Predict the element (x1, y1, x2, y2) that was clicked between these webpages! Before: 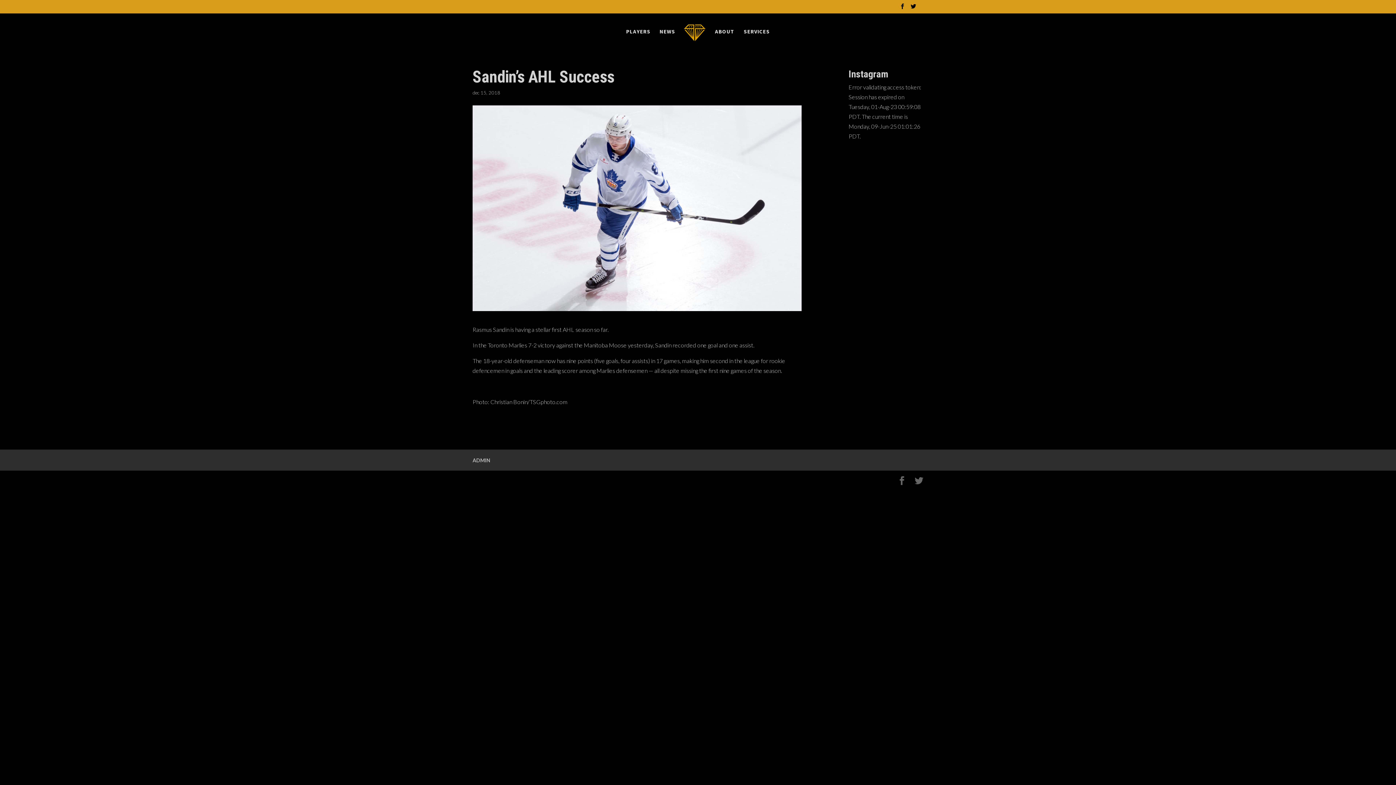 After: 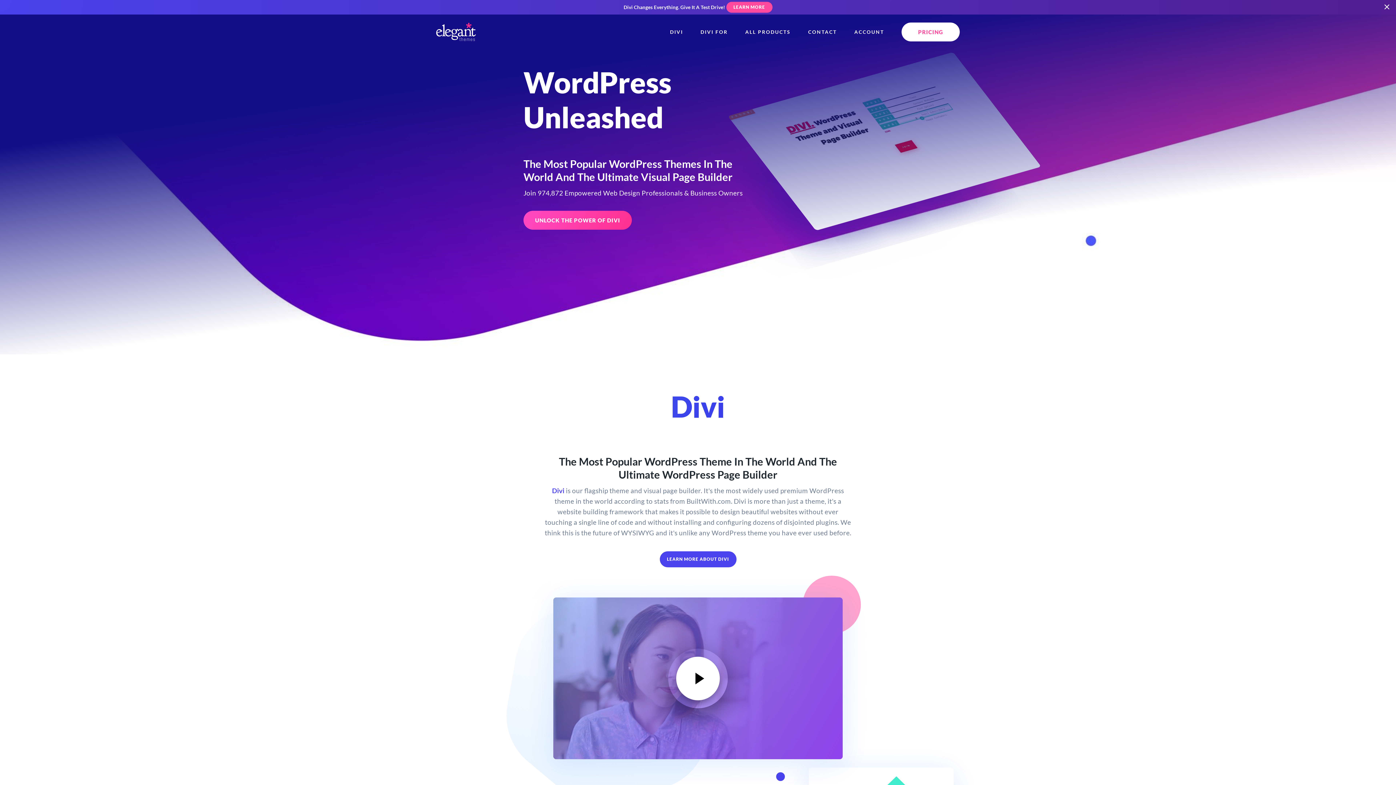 Action: bbox: (504, 477, 547, 484) label: Elegant Themes